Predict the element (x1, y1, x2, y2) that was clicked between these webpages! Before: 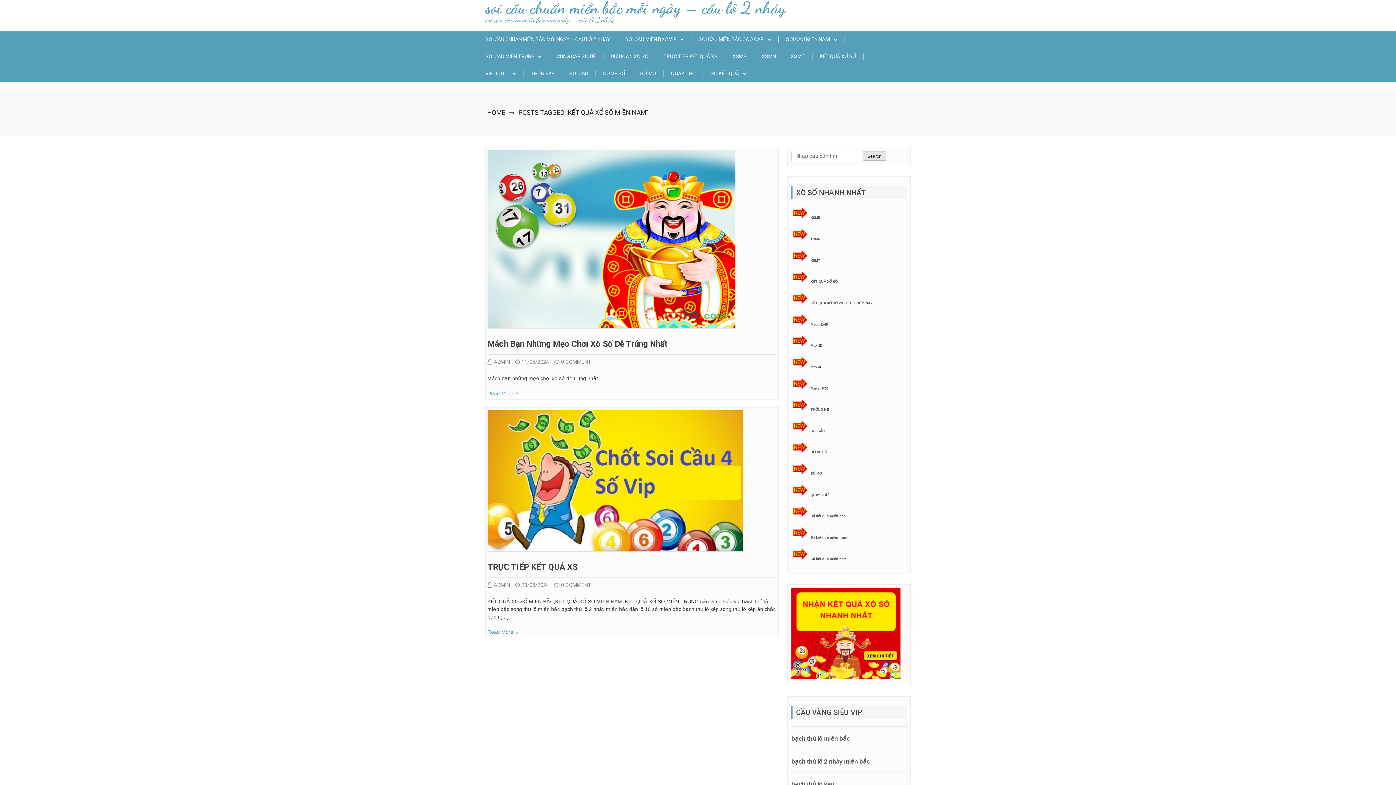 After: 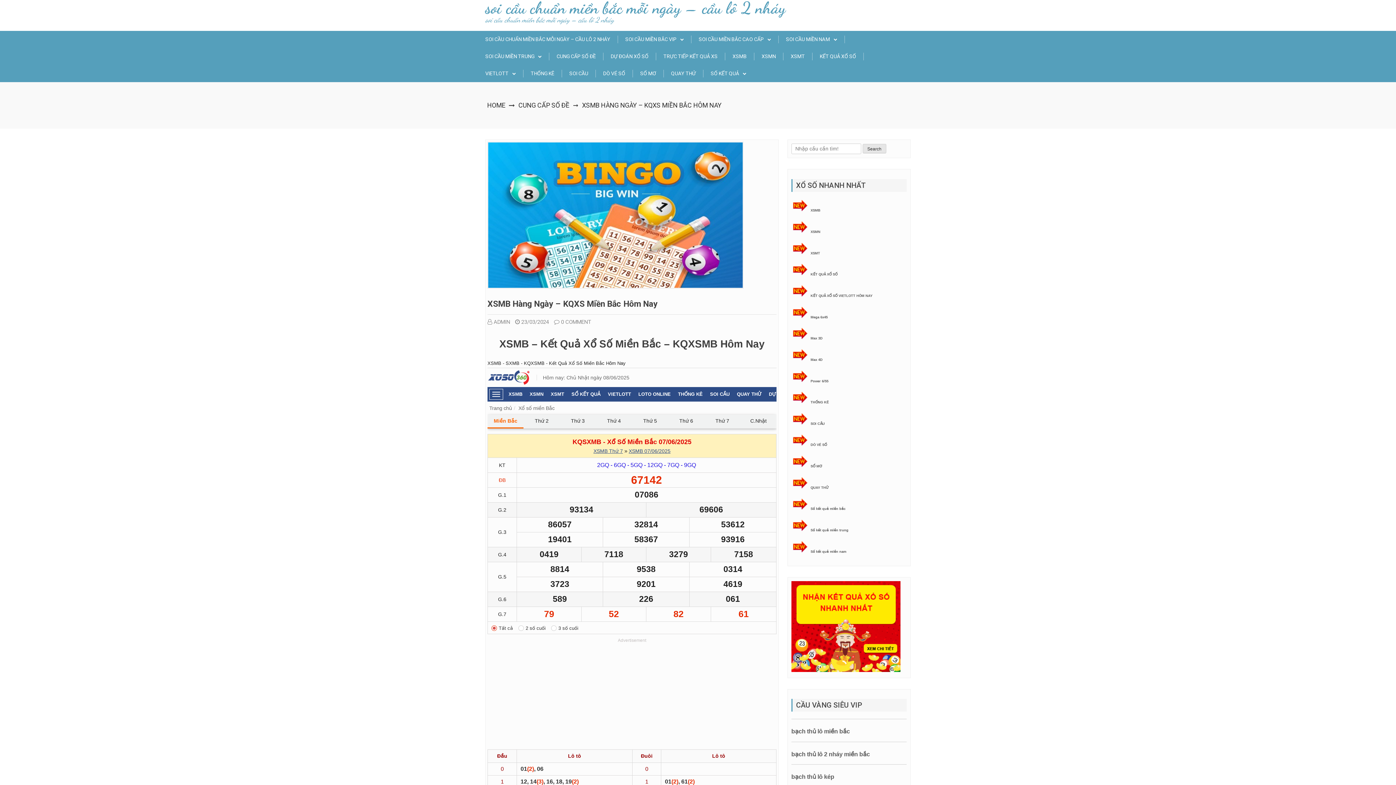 Action: bbox: (810, 216, 820, 219) label: XSMB